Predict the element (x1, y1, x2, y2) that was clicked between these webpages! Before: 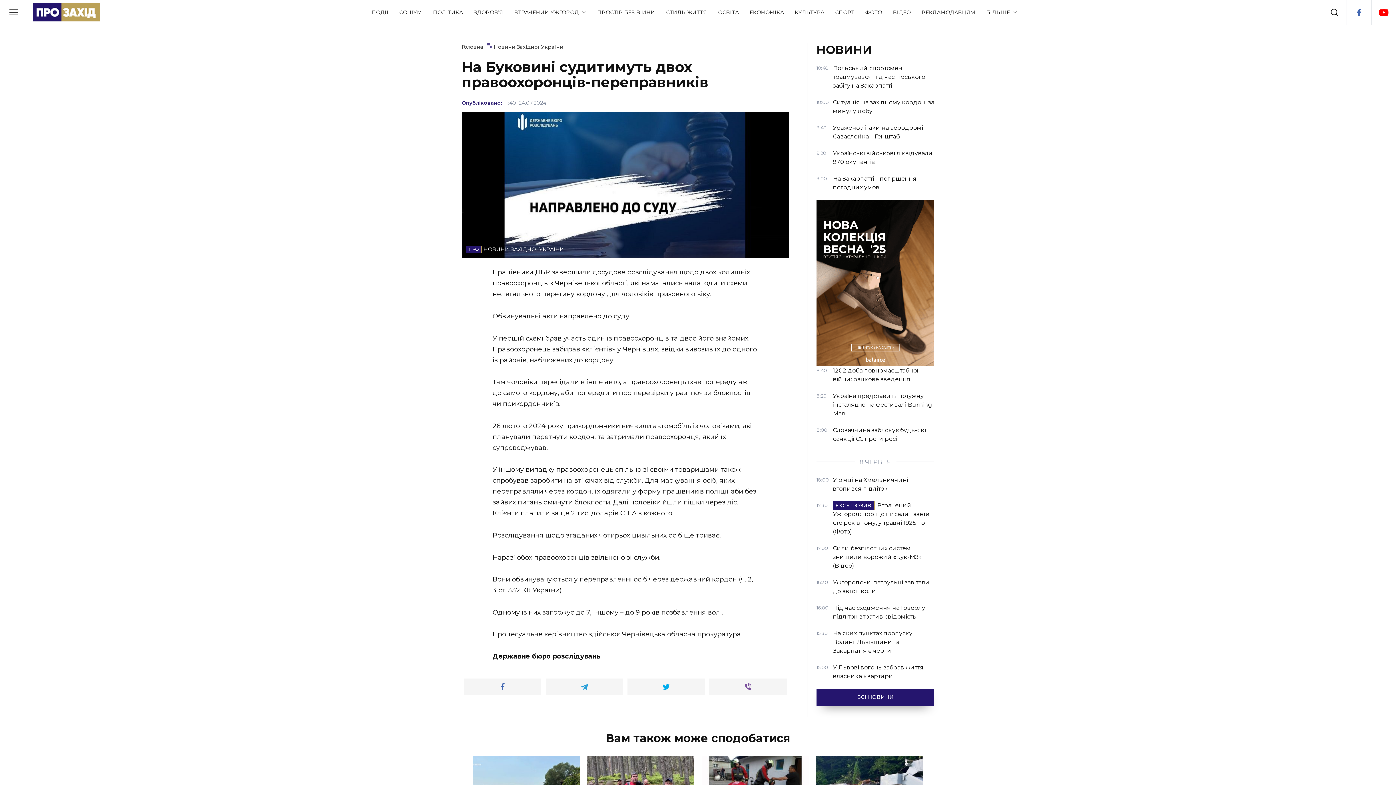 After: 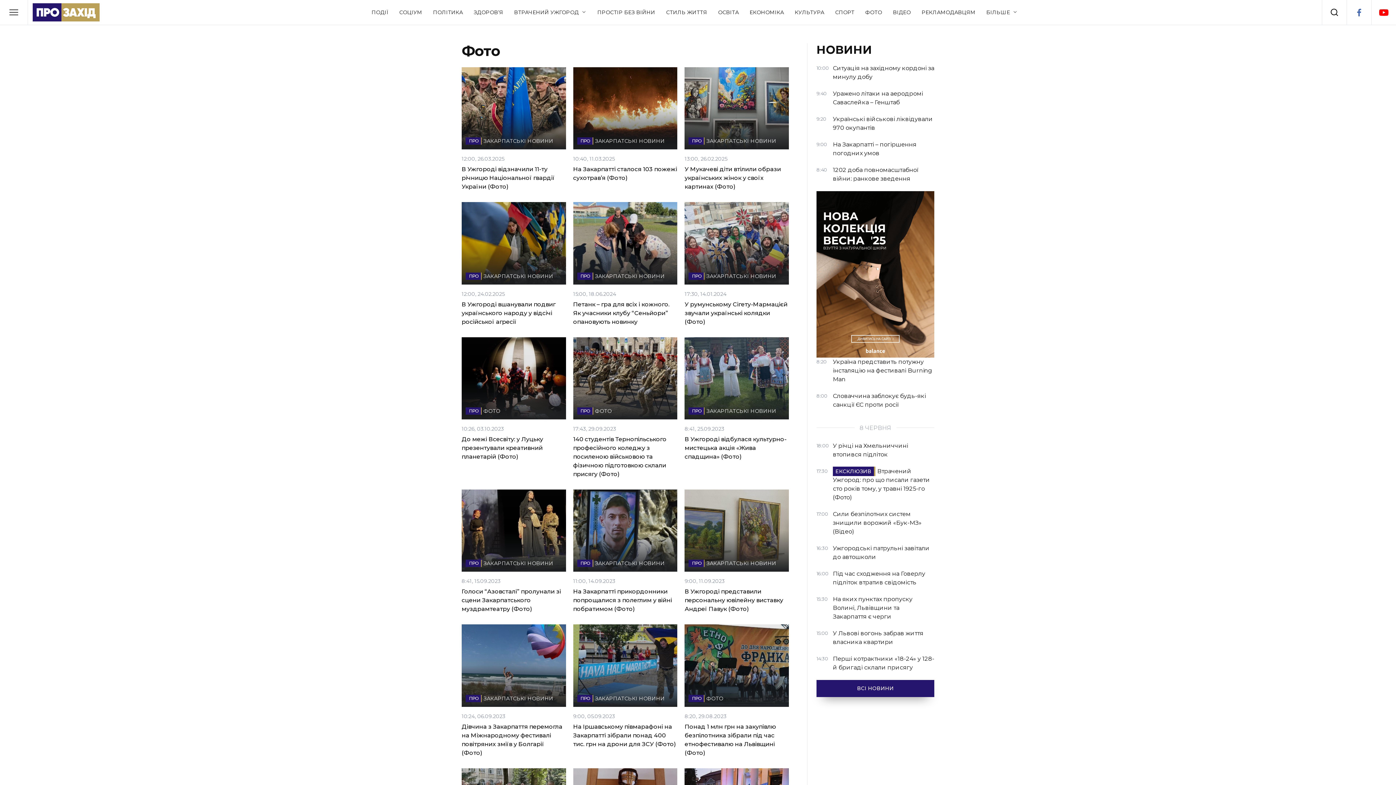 Action: label: ФОТО bbox: (865, 8, 882, 15)